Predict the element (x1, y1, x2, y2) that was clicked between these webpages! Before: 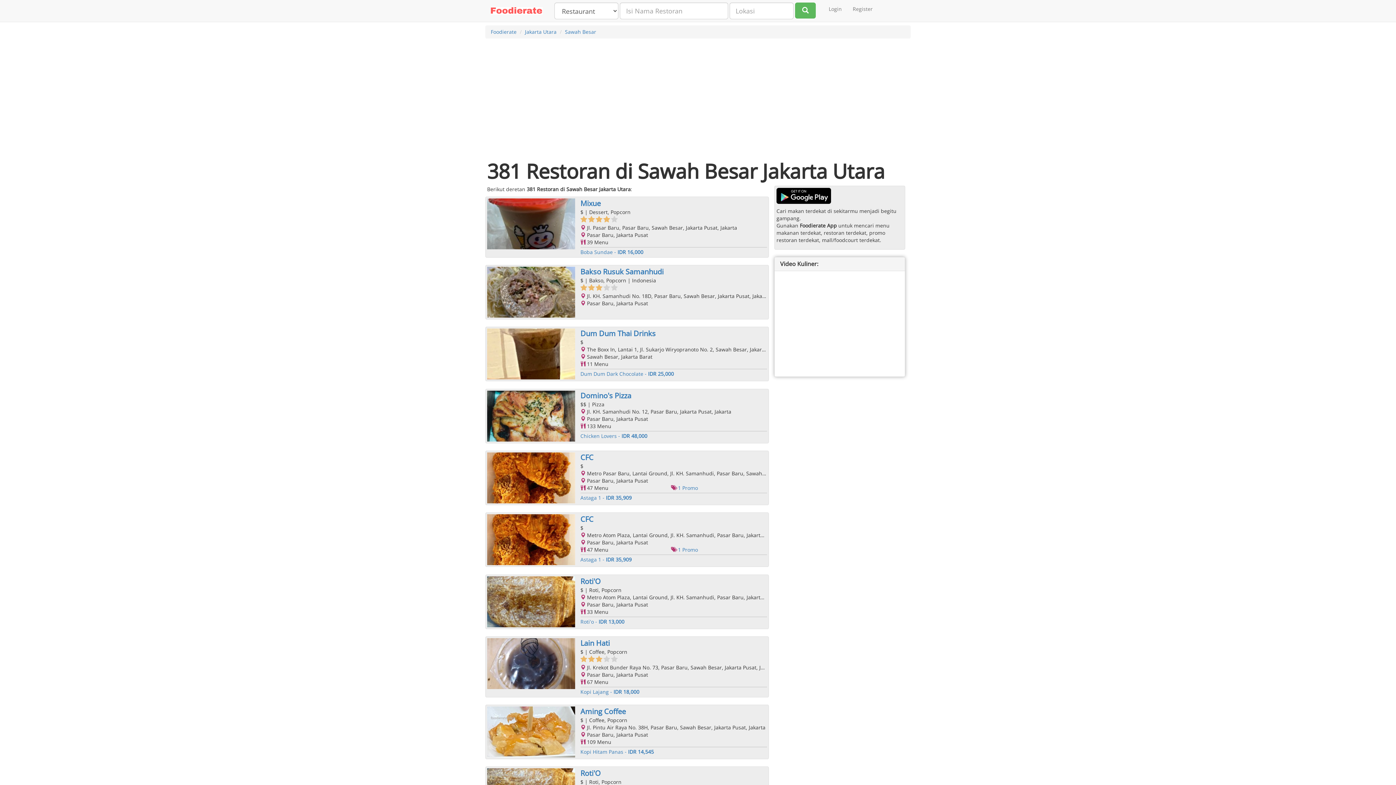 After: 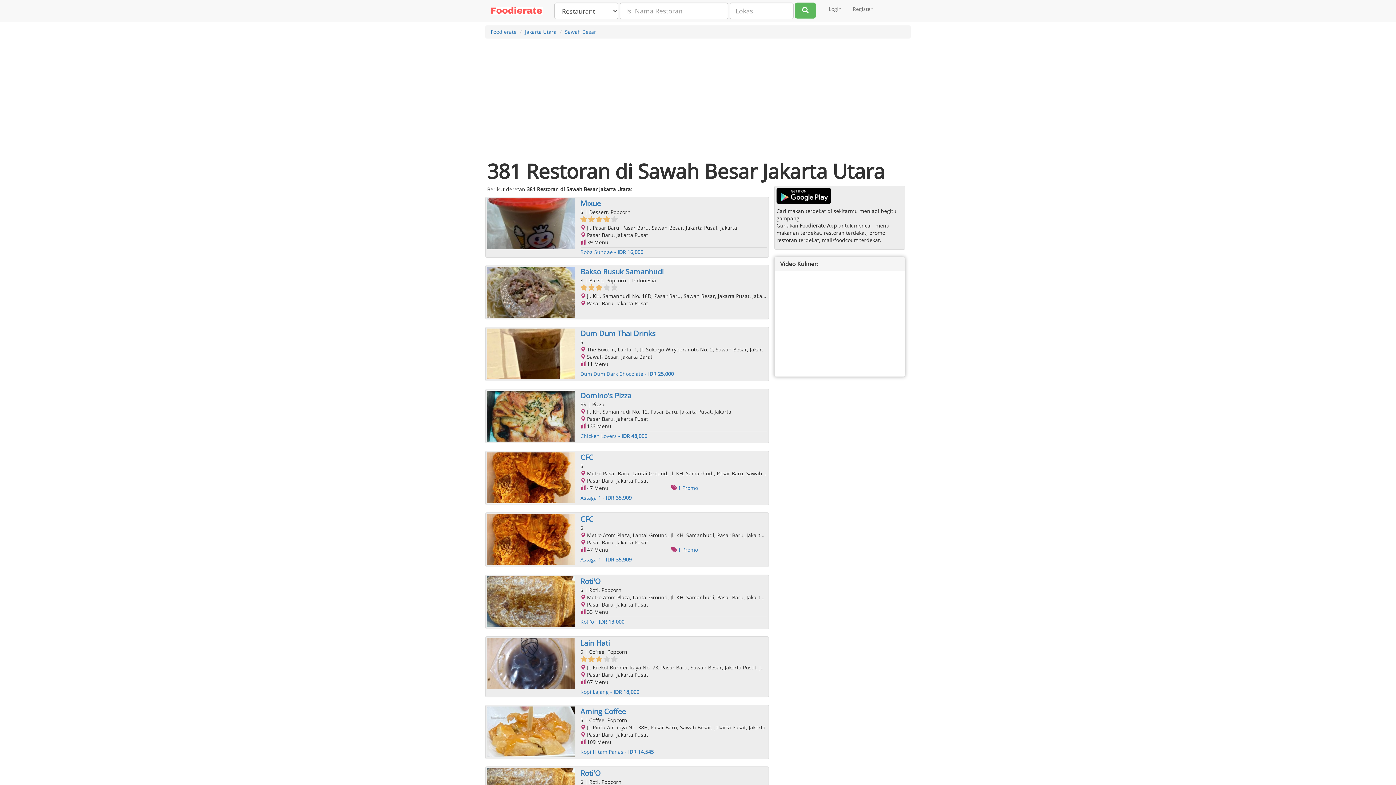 Action: bbox: (588, 216, 595, 223)